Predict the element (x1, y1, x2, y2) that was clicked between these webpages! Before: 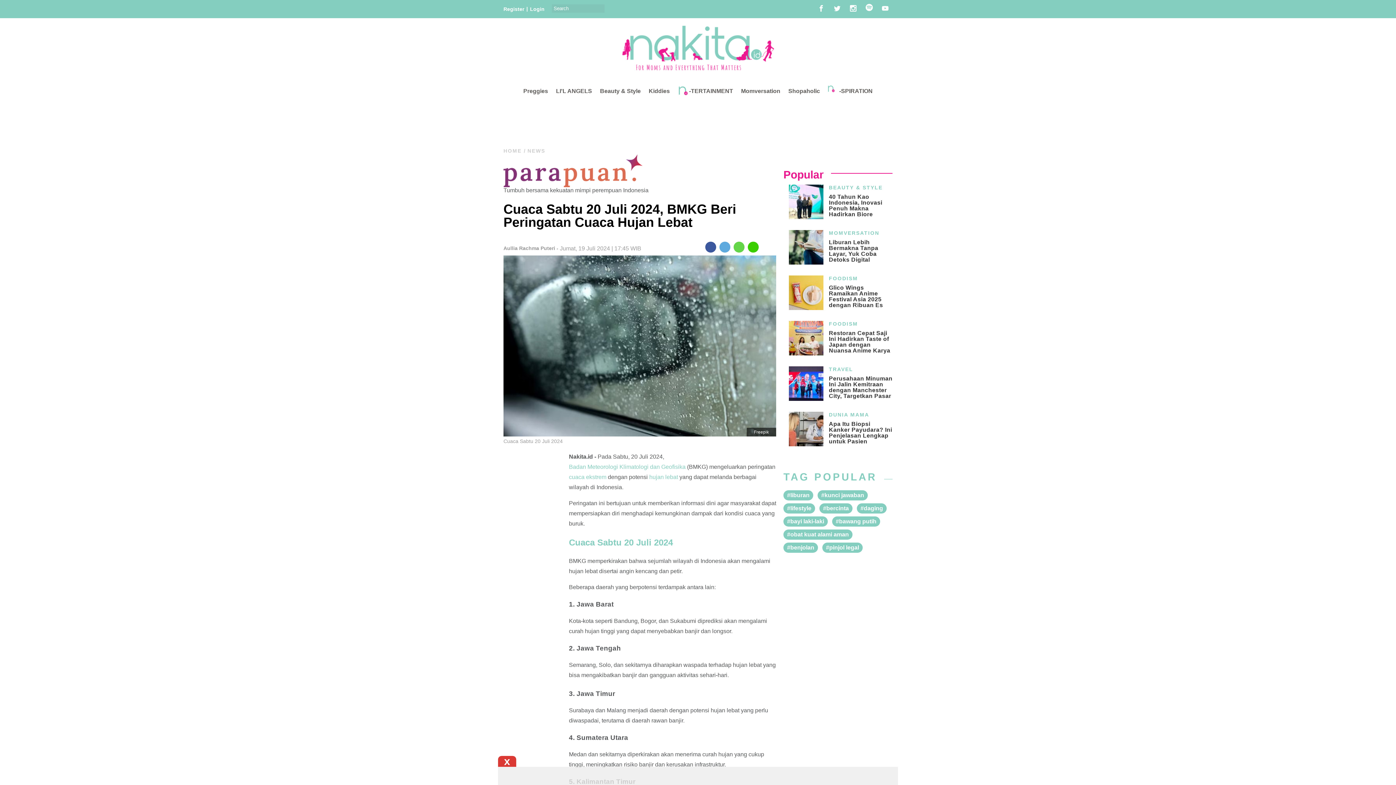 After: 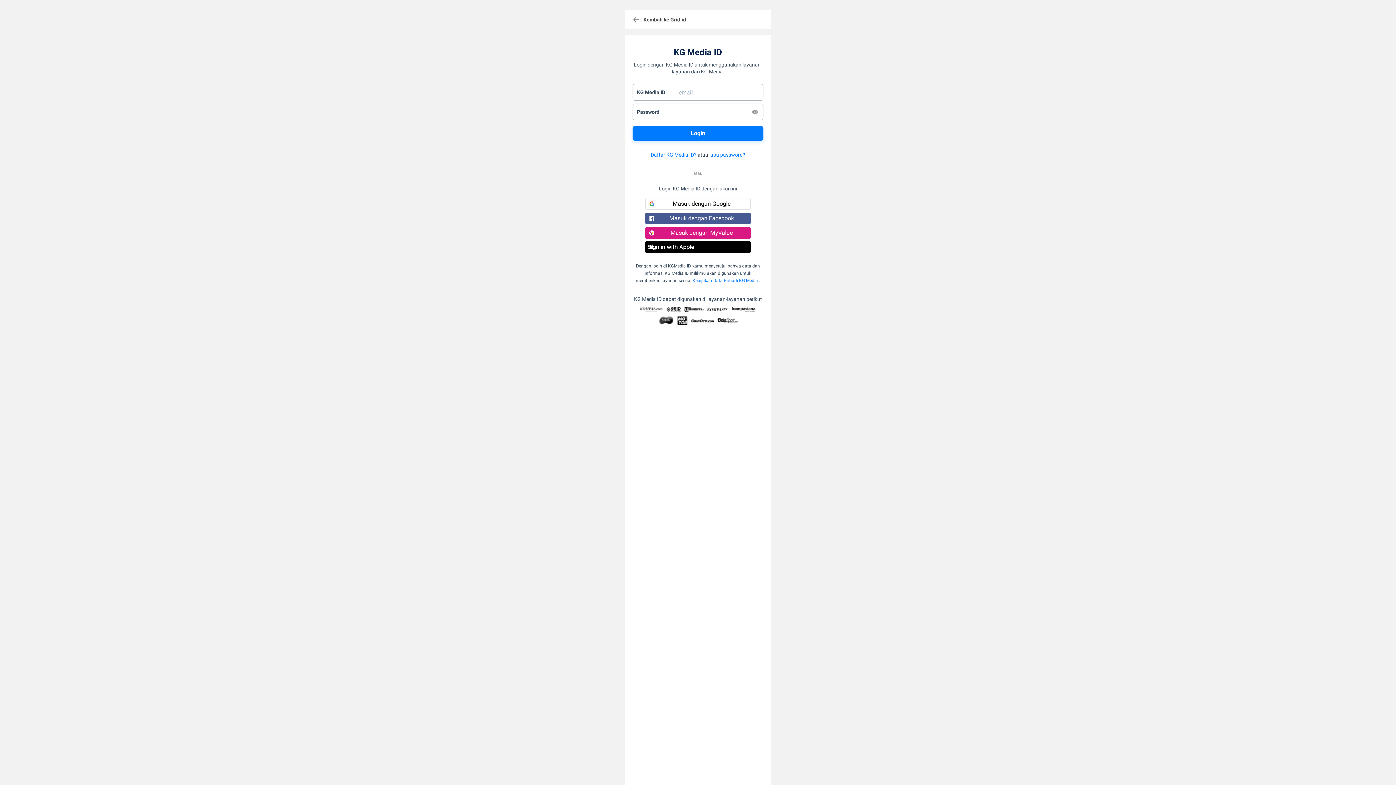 Action: bbox: (503, 6, 524, 12) label: Register